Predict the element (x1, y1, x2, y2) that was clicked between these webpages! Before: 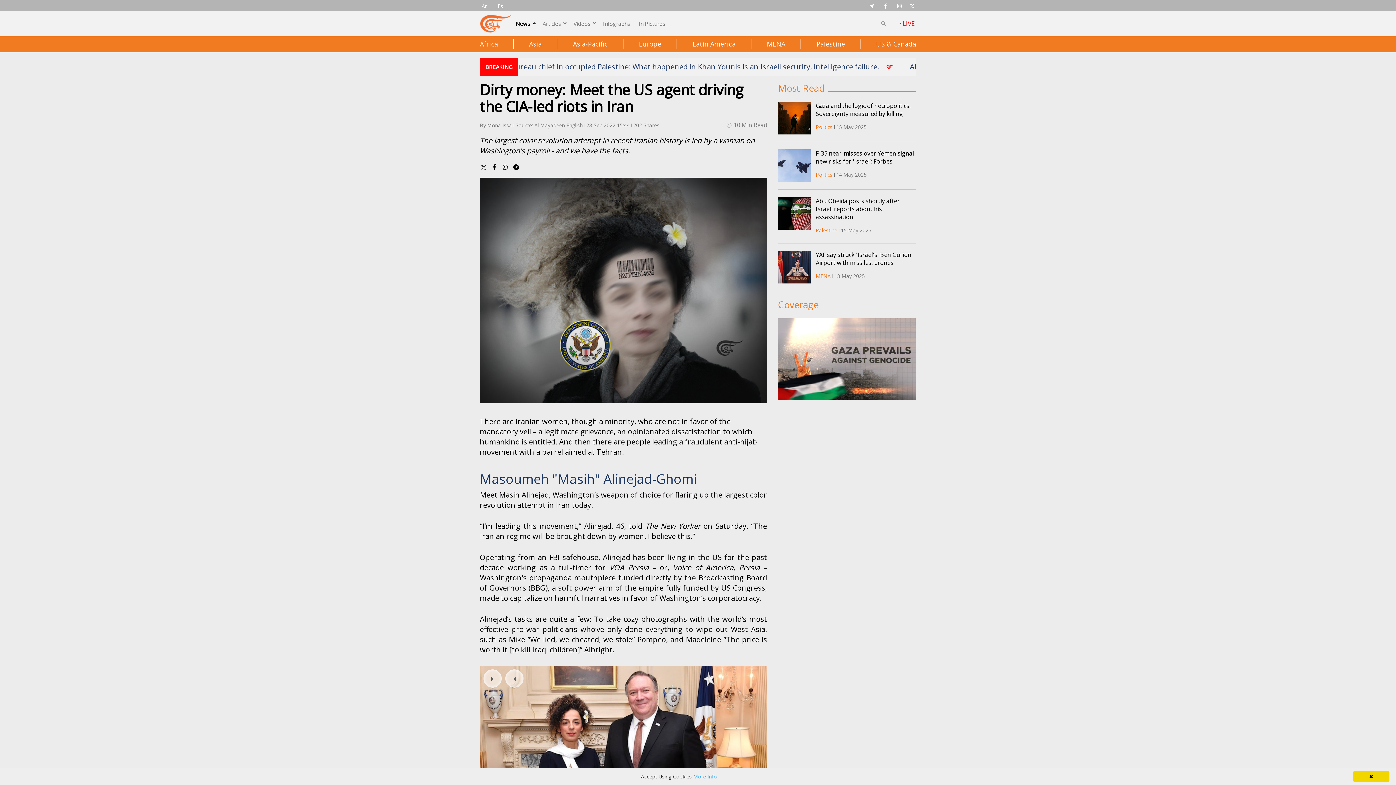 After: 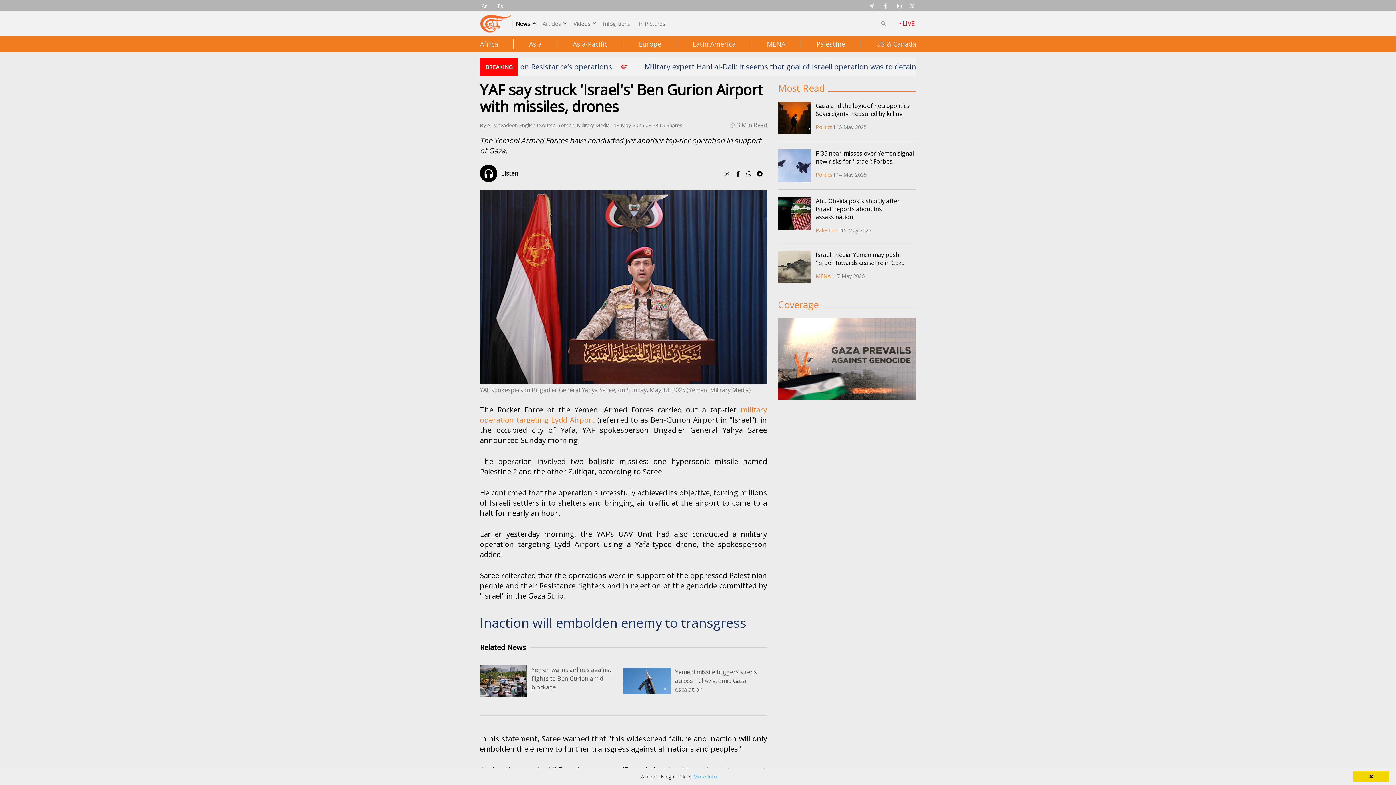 Action: bbox: (778, 250, 810, 283)